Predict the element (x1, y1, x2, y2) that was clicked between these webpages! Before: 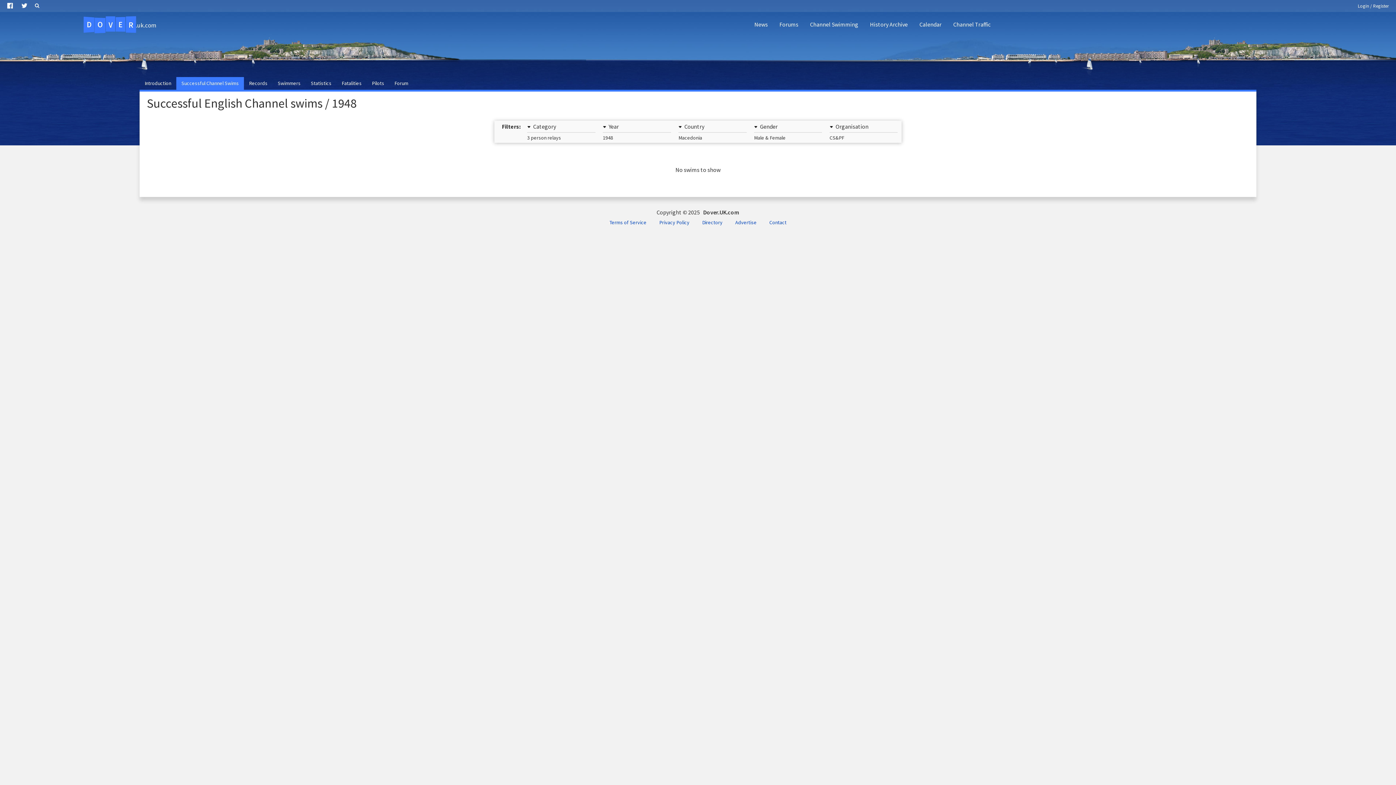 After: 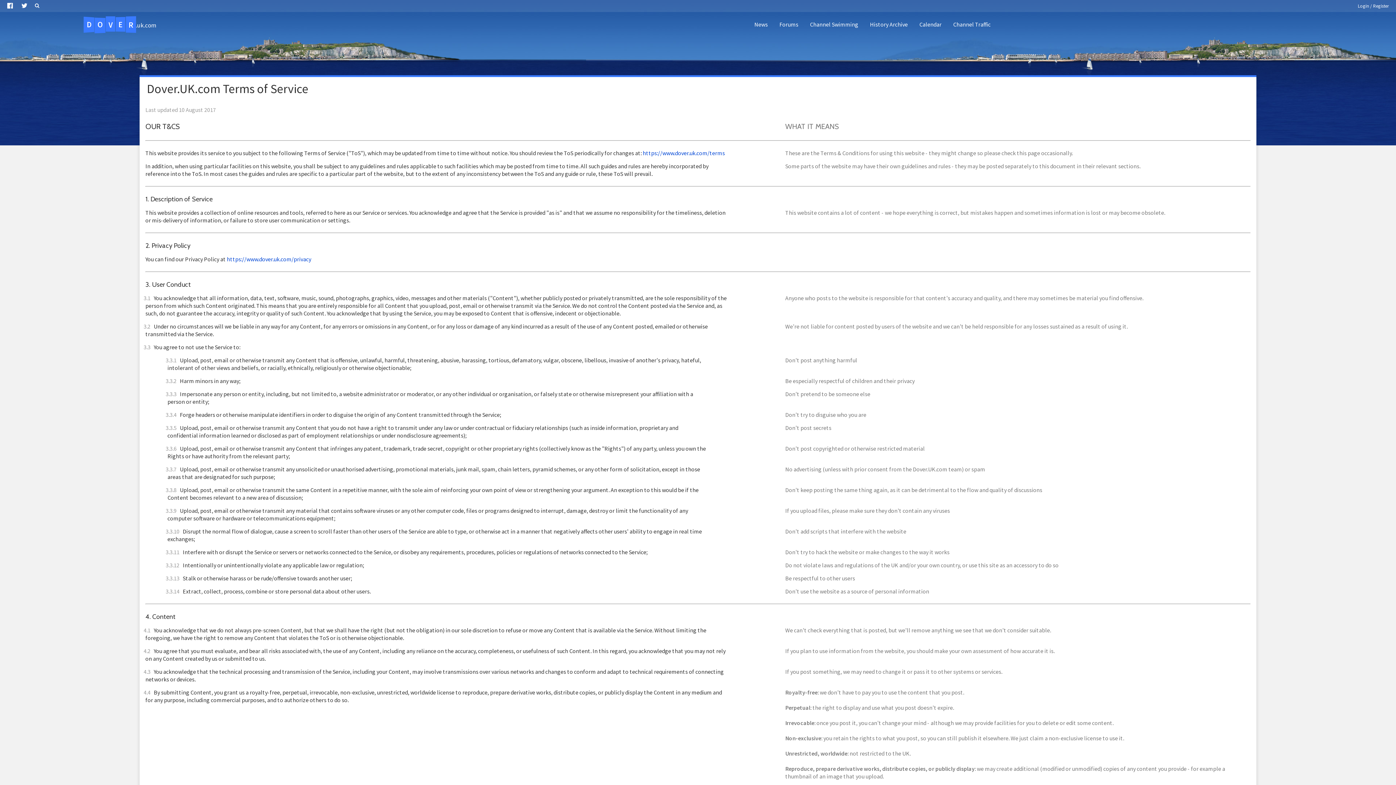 Action: bbox: (603, 216, 652, 228) label: Terms of Service